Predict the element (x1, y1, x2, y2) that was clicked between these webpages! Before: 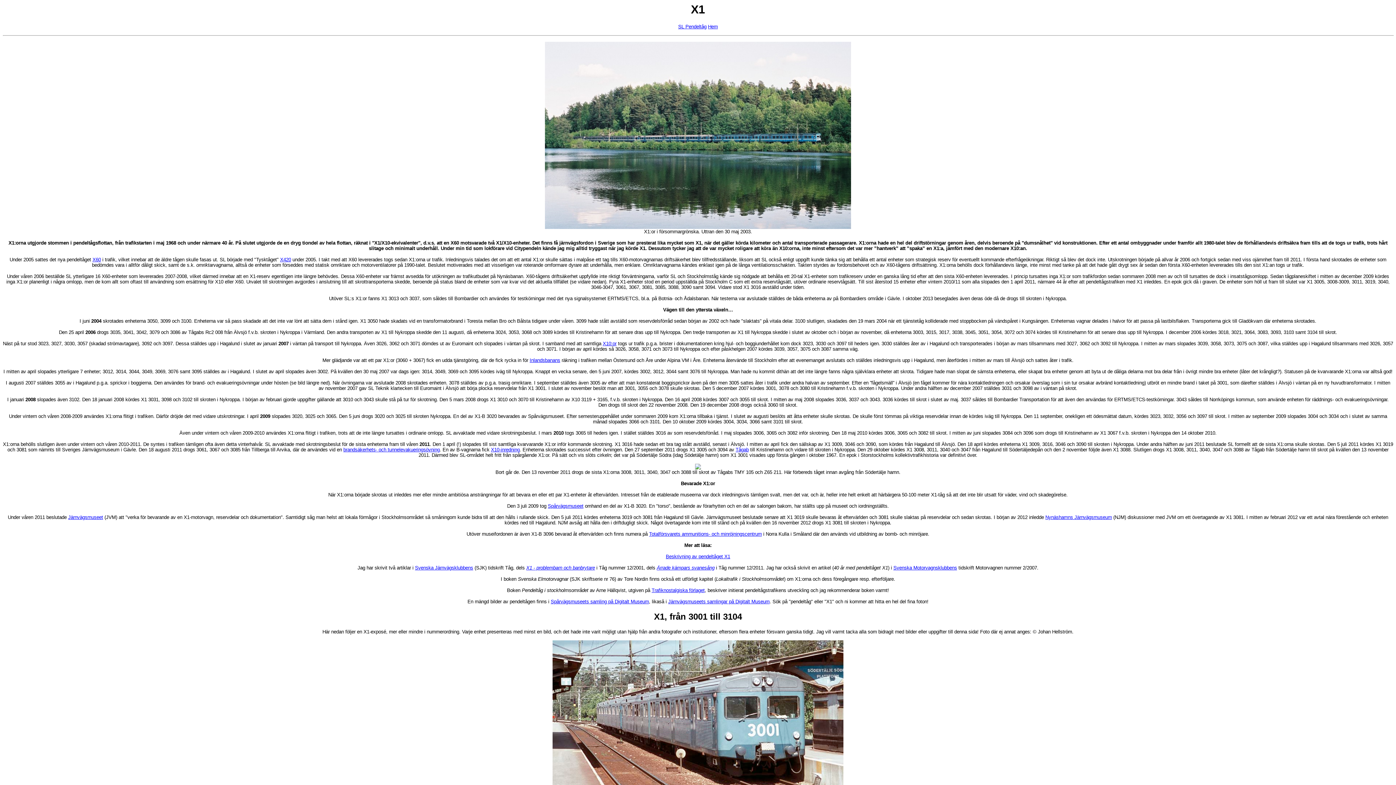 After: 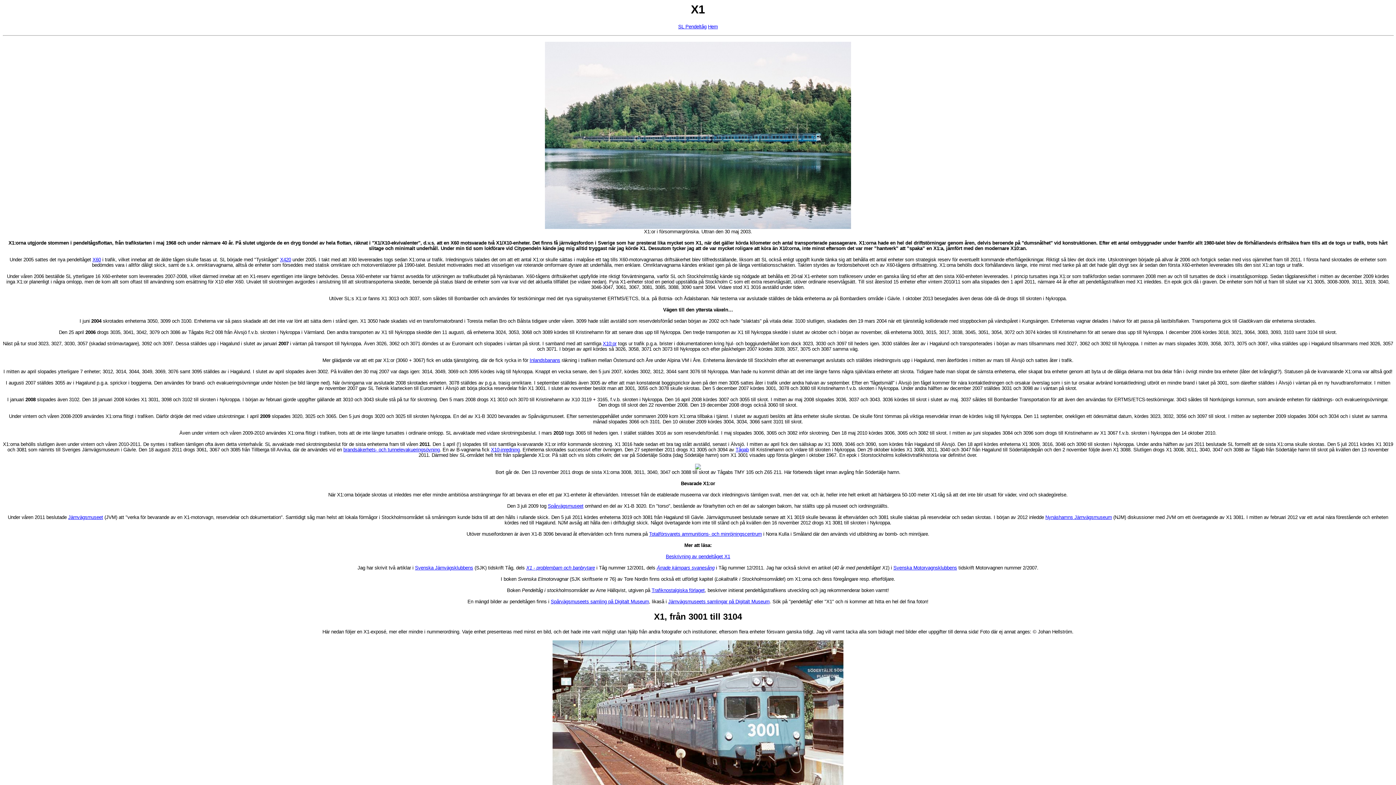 Action: label: Svenska Järnvägsklubbens bbox: (415, 565, 473, 571)